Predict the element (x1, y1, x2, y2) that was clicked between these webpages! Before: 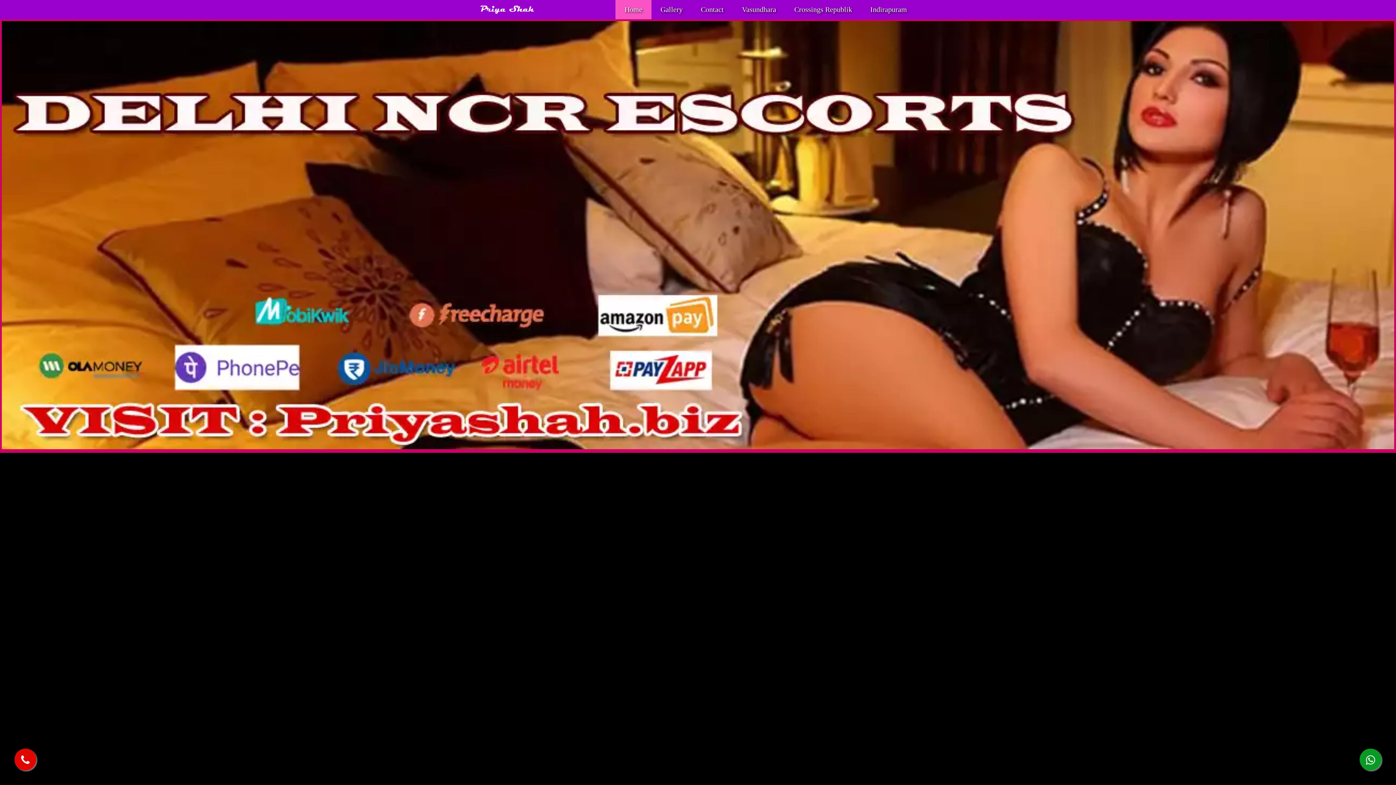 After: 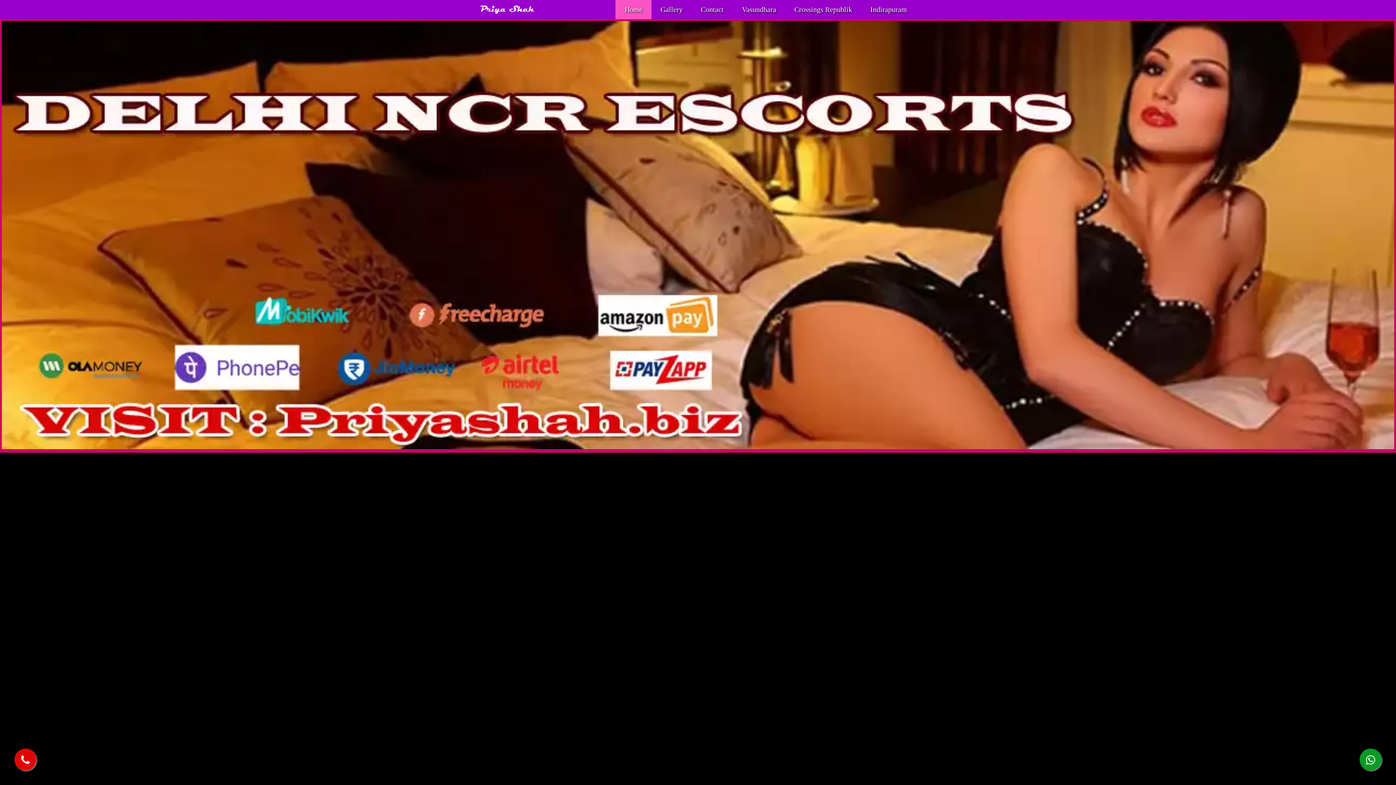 Action: bbox: (615, 0, 651, 19) label: Home